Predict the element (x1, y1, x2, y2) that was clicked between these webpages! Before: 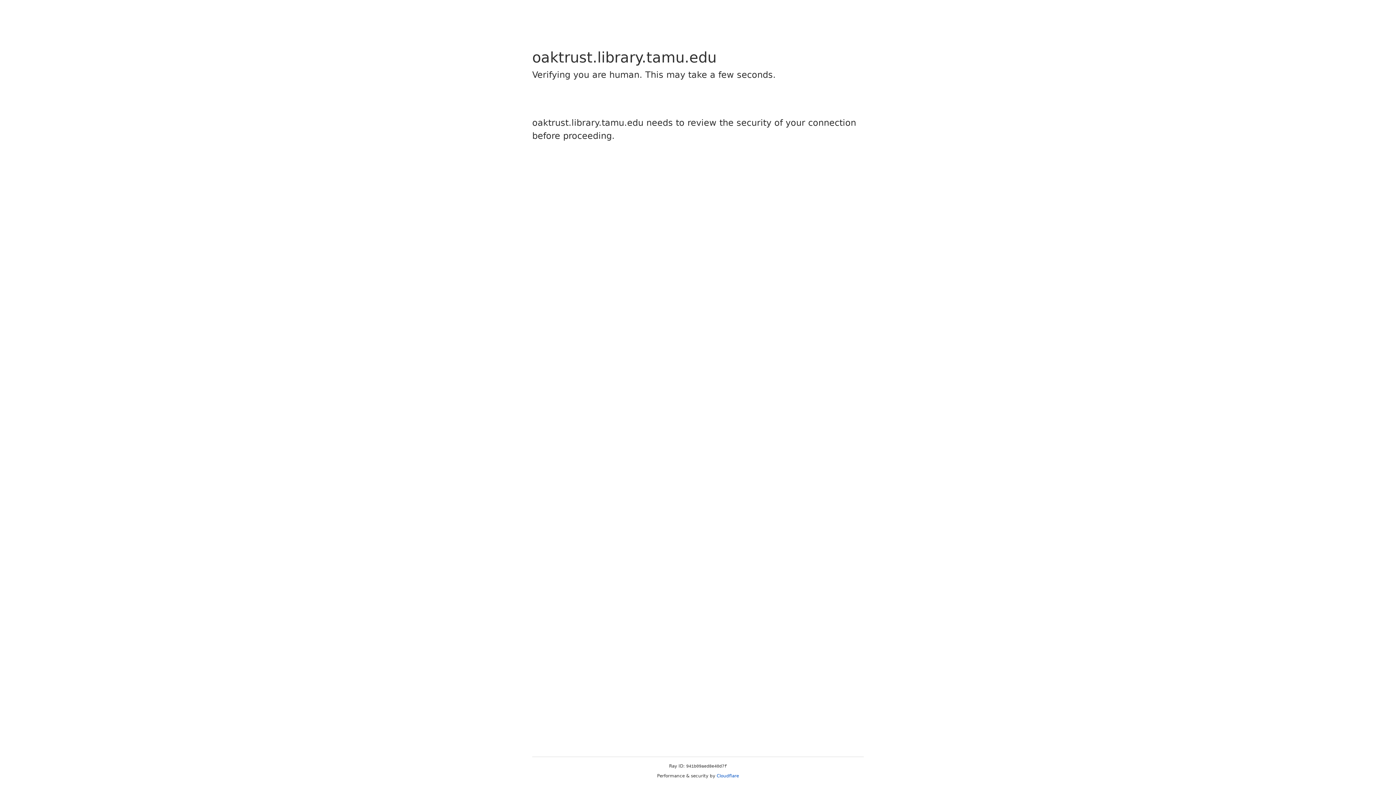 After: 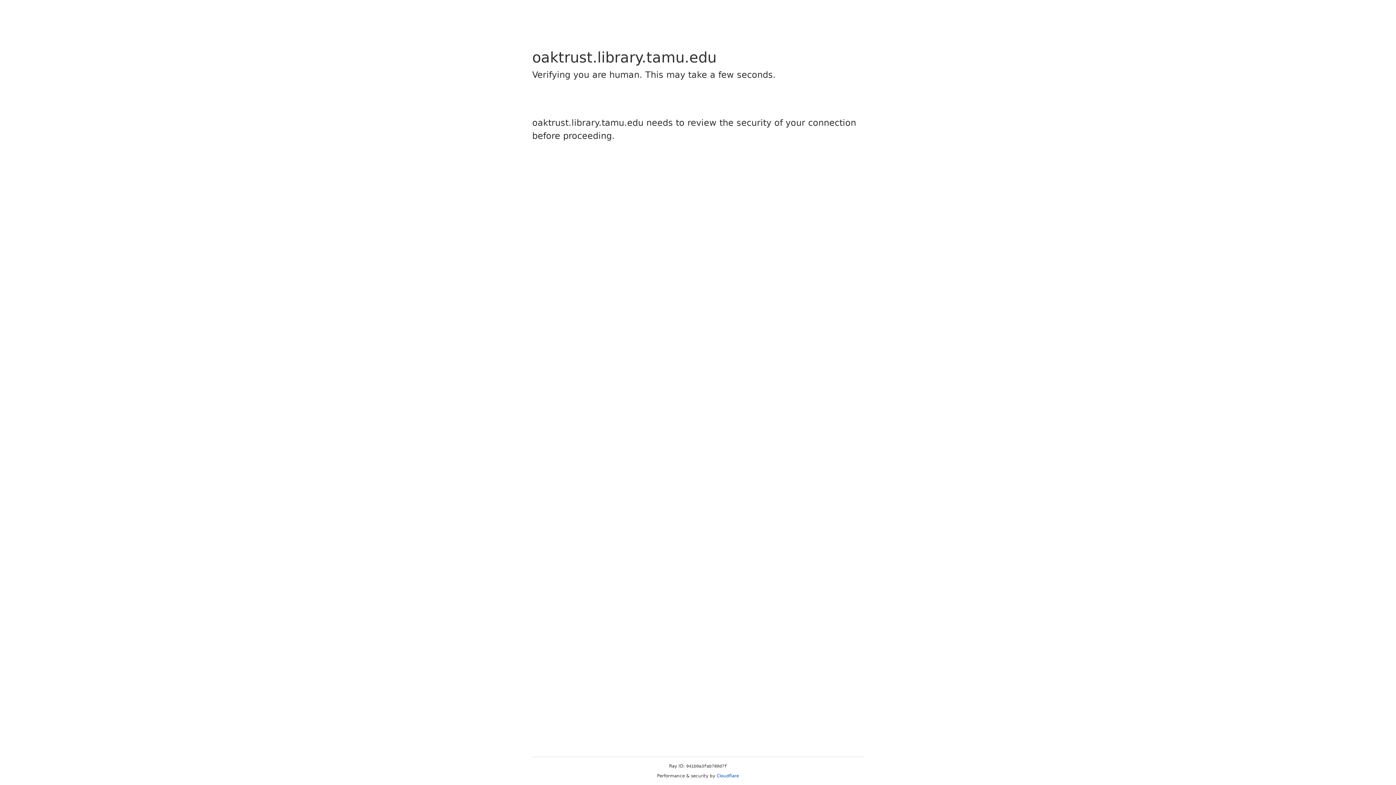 Action: bbox: (716, 773, 739, 778) label: Cloudflare